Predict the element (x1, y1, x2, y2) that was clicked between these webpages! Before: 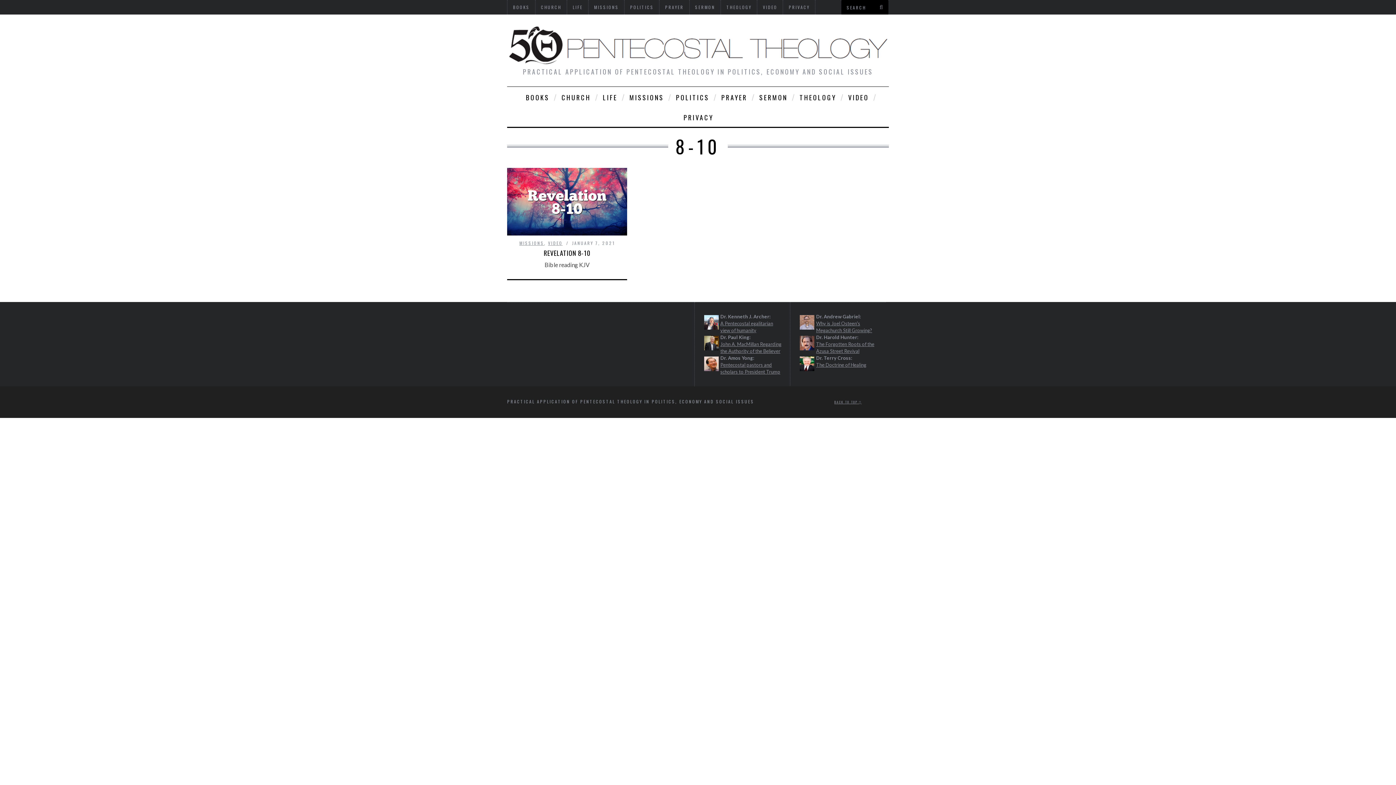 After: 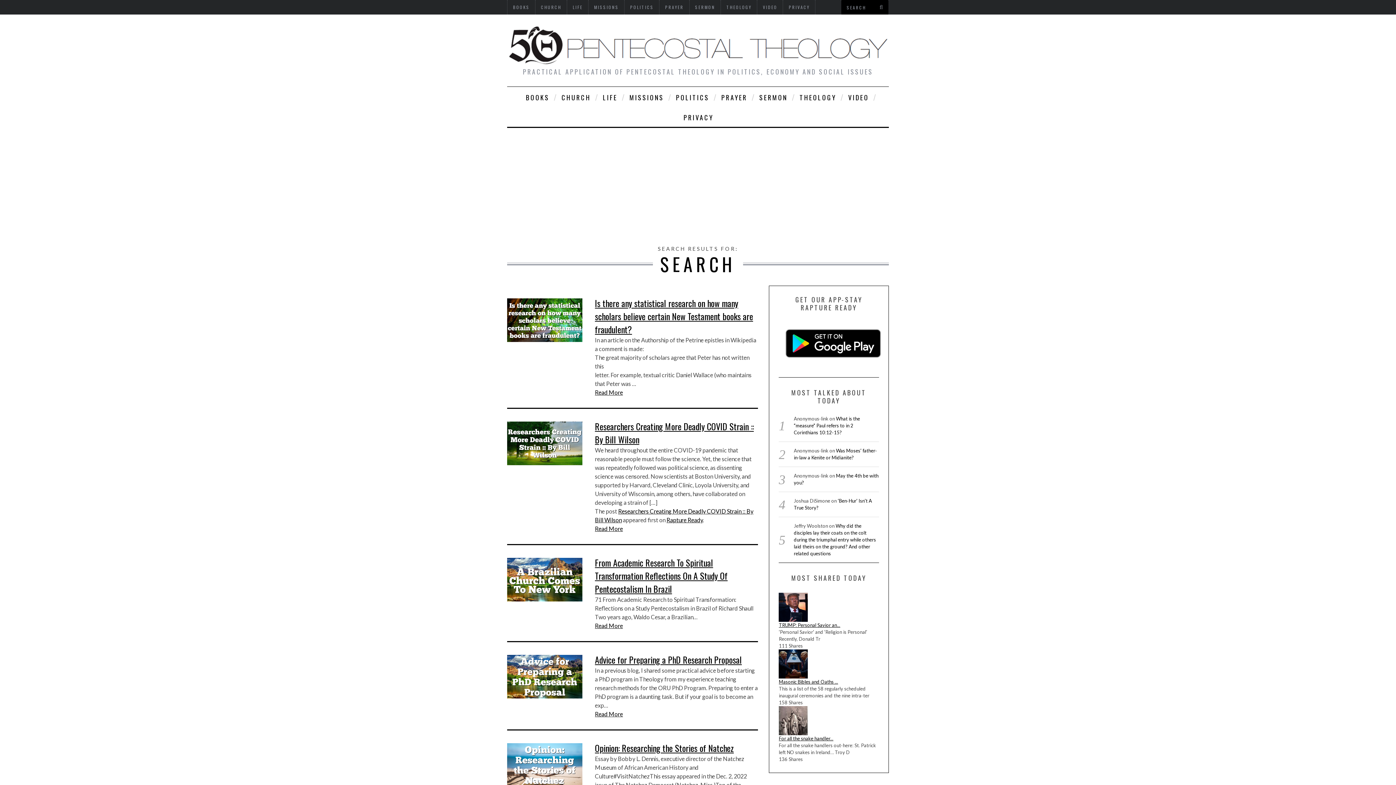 Action: bbox: (874, 0, 888, 14)